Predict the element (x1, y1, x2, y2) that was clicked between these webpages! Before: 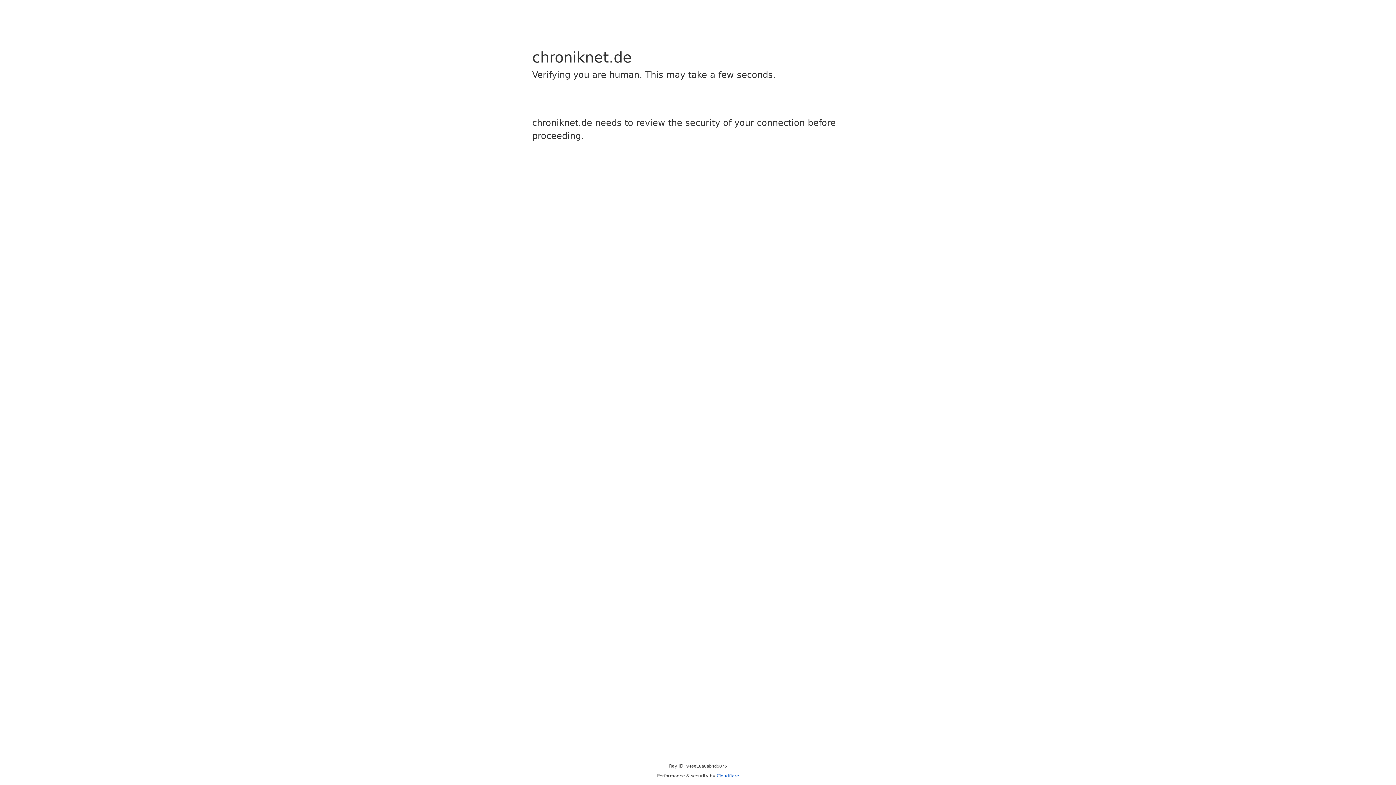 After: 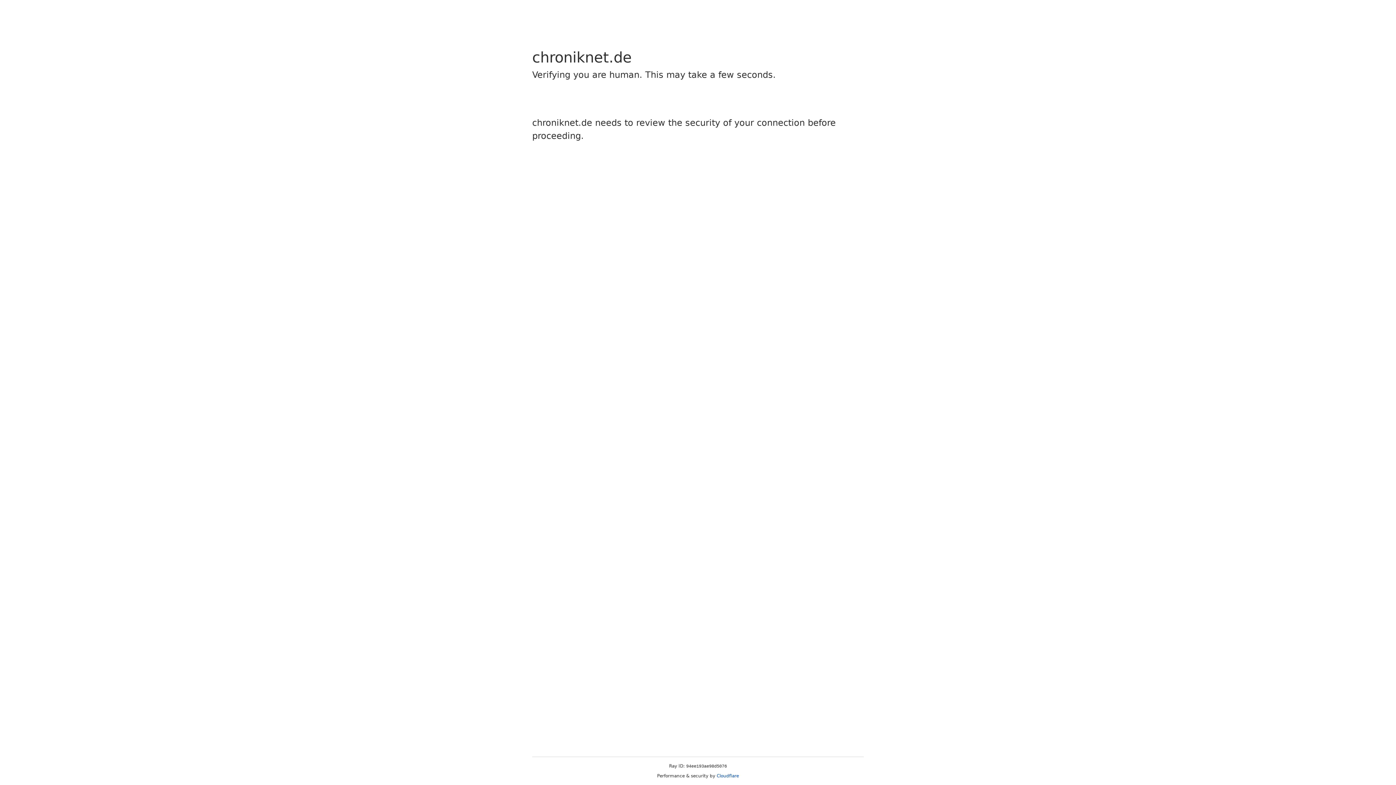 Action: label: Cloudflare bbox: (716, 773, 739, 778)